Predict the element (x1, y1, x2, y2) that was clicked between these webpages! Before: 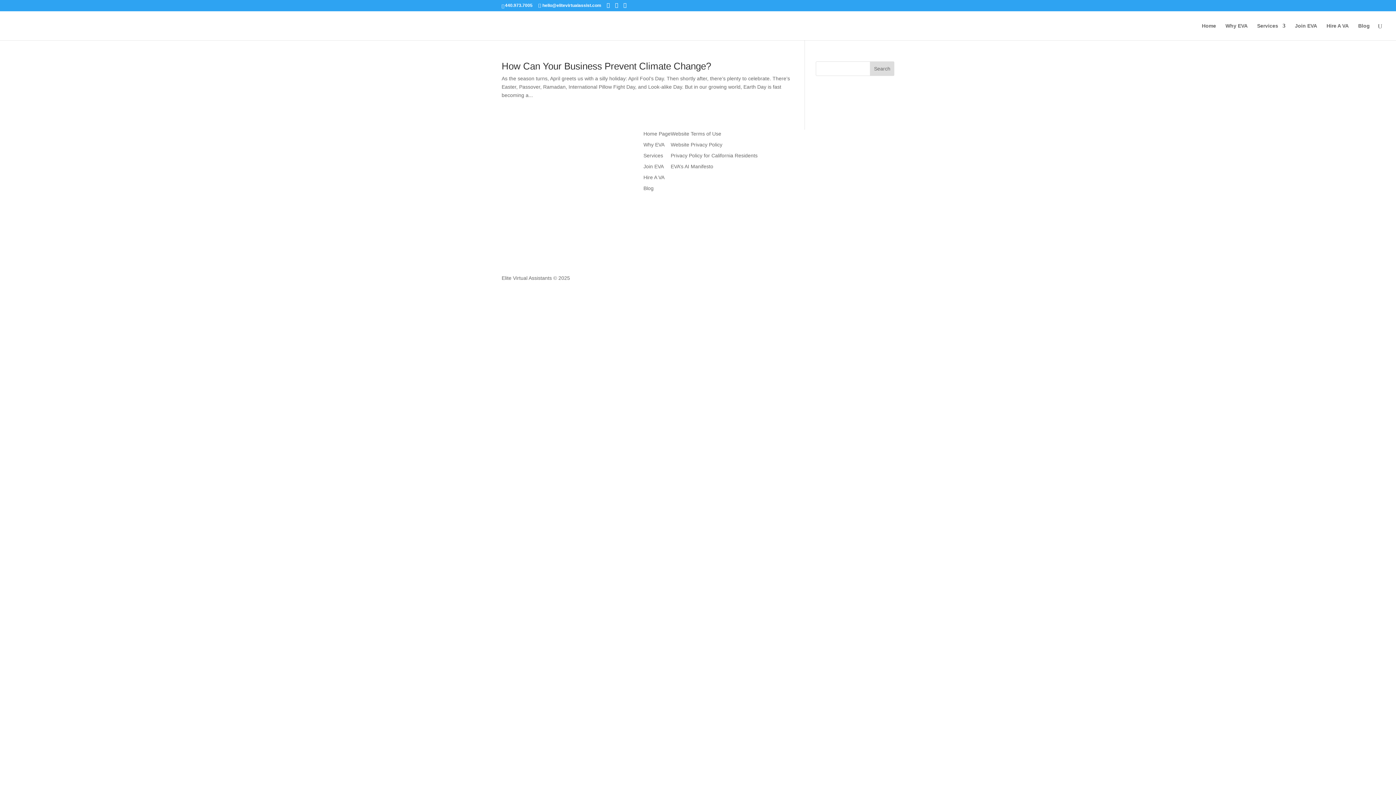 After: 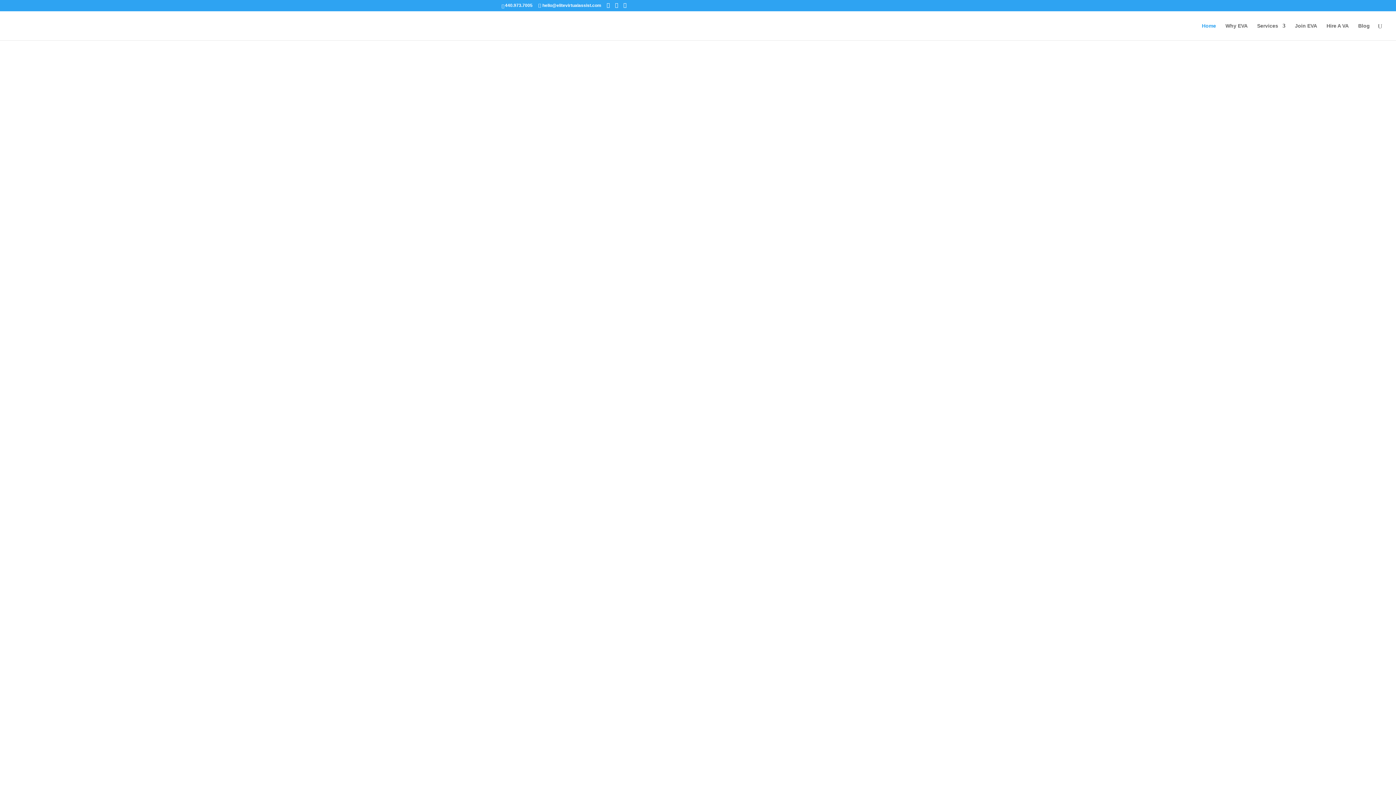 Action: bbox: (1202, 23, 1216, 40) label: Home